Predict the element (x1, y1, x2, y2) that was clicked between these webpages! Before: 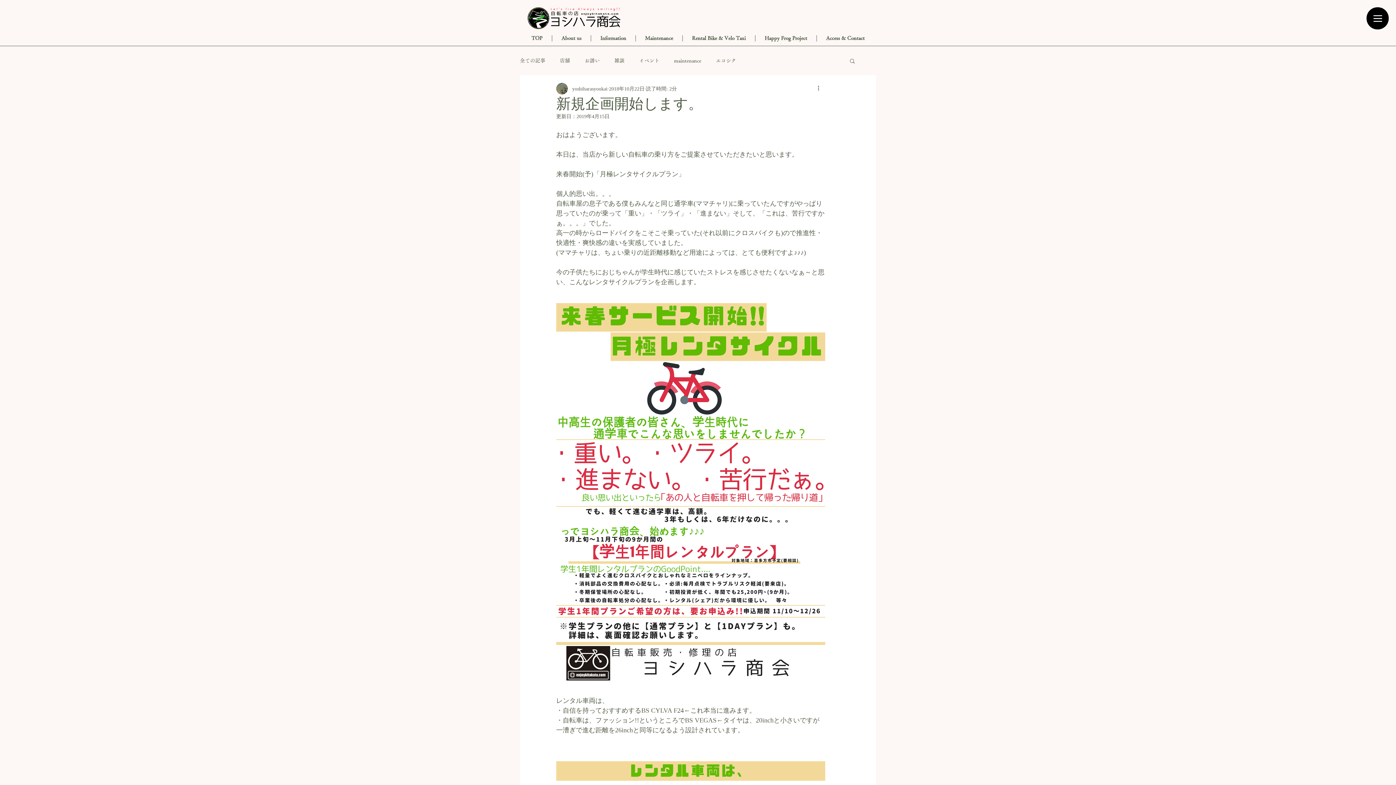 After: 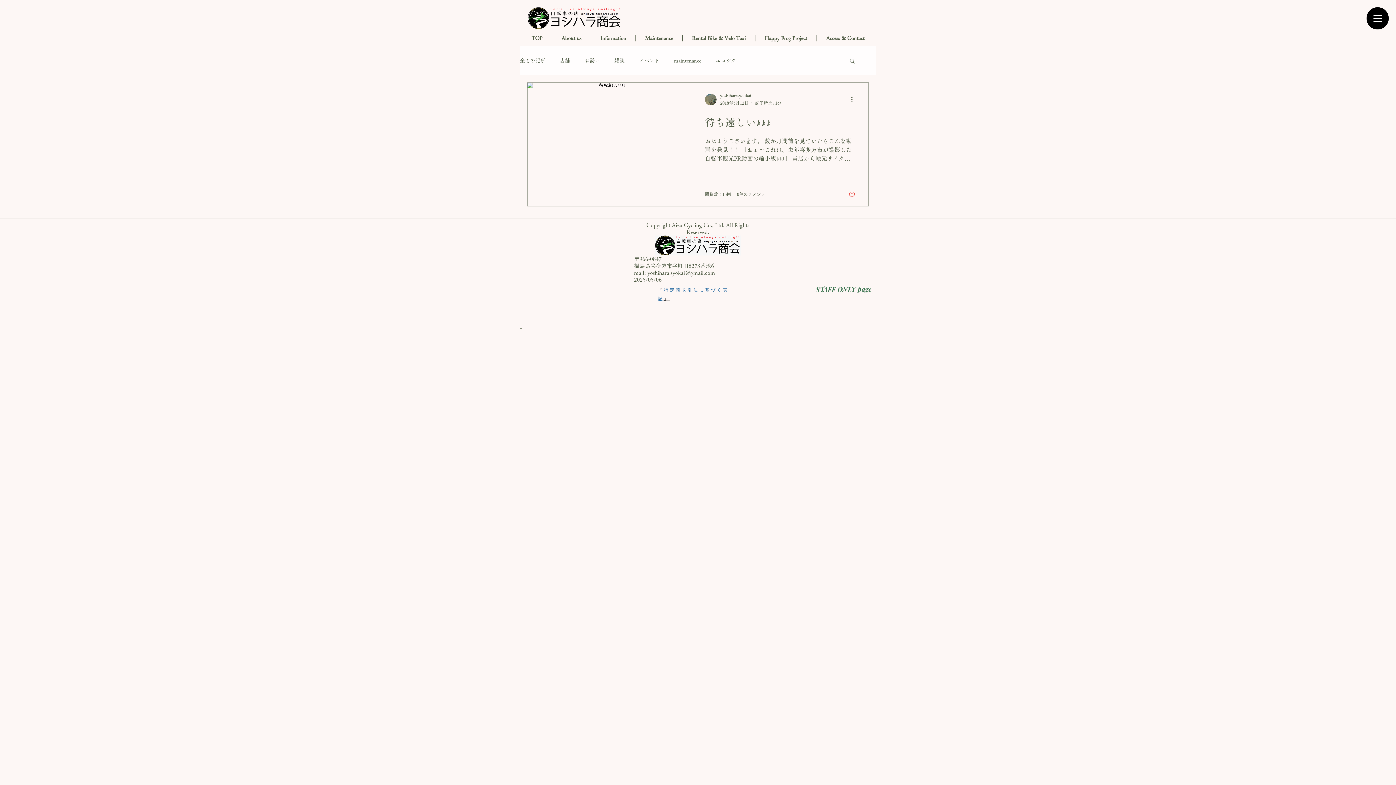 Action: bbox: (614, 57, 624, 64) label: 雑談